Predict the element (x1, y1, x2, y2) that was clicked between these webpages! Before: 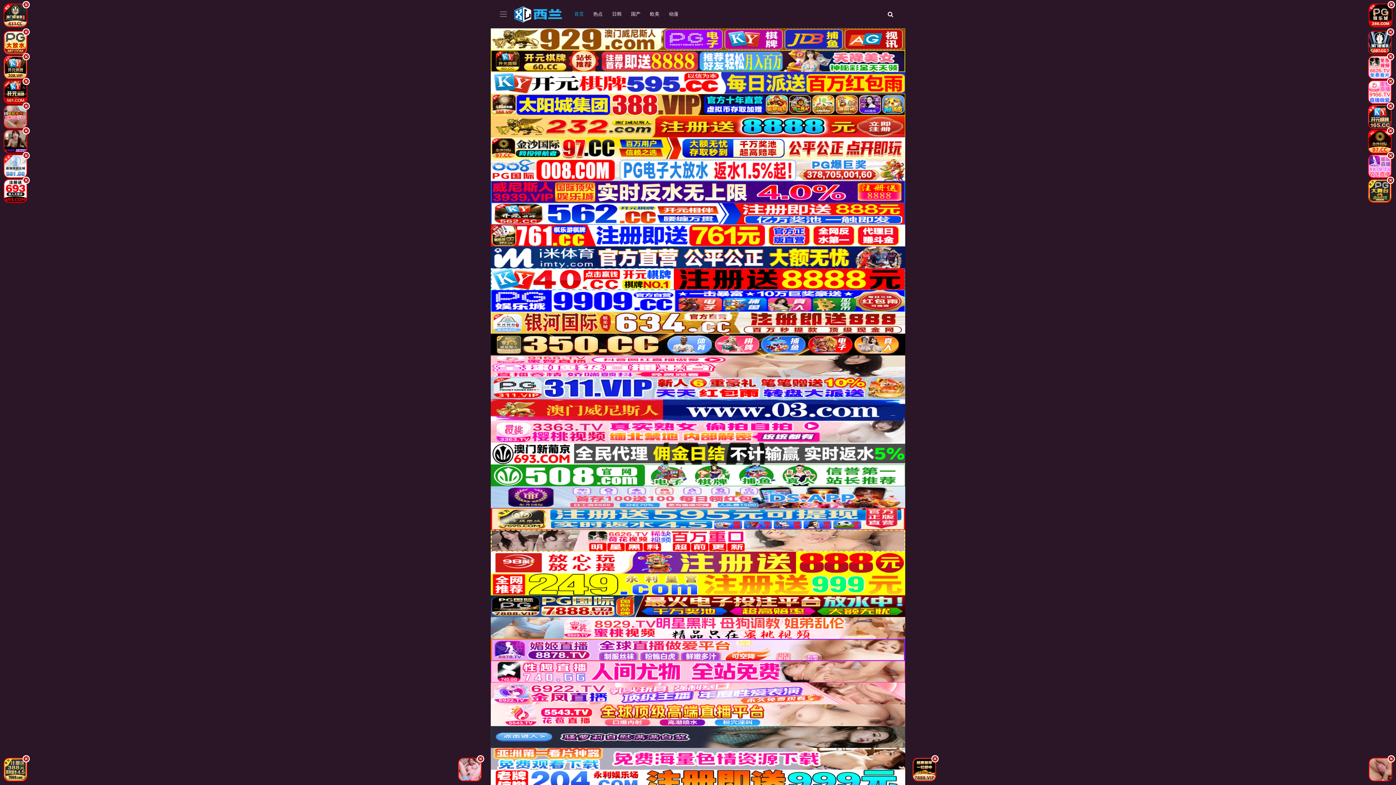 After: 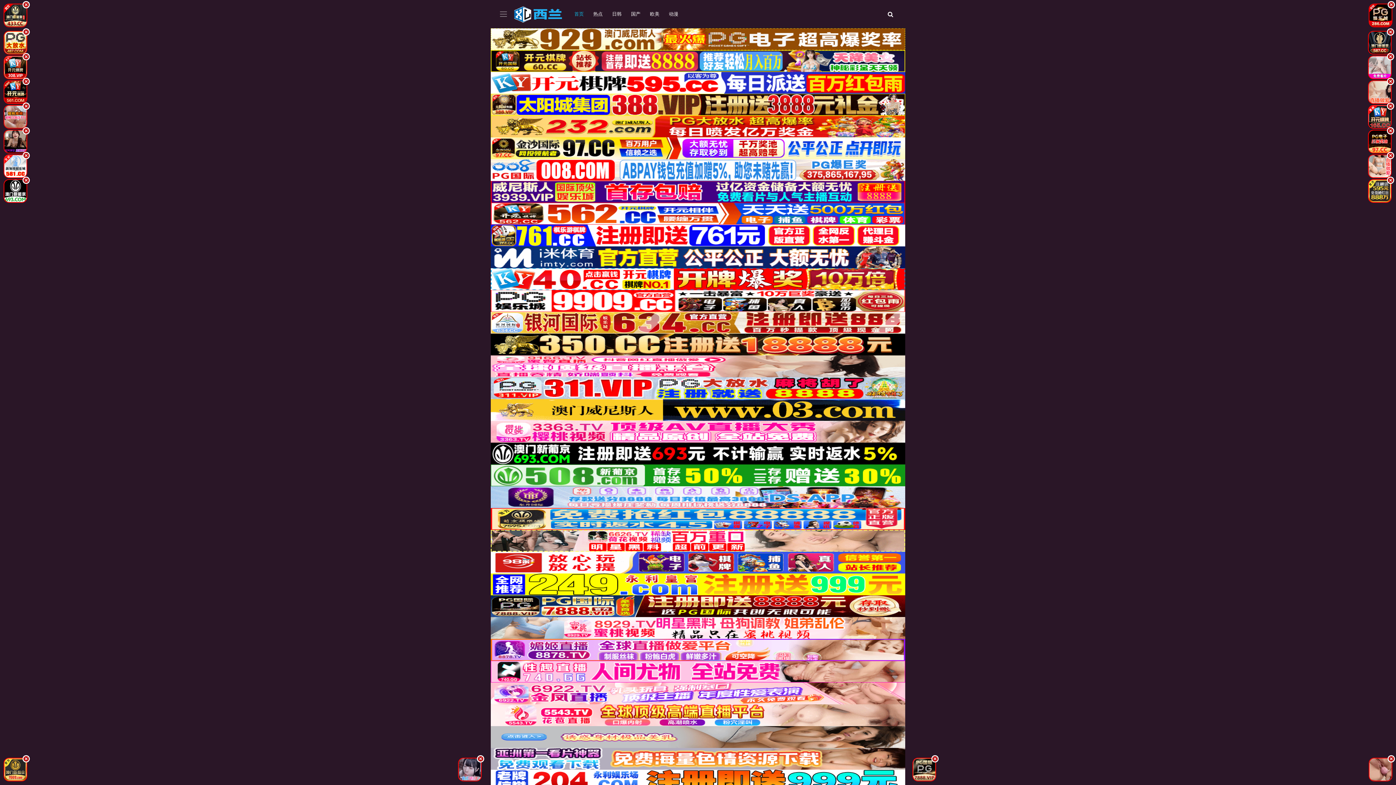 Action: bbox: (490, 79, 905, 85)